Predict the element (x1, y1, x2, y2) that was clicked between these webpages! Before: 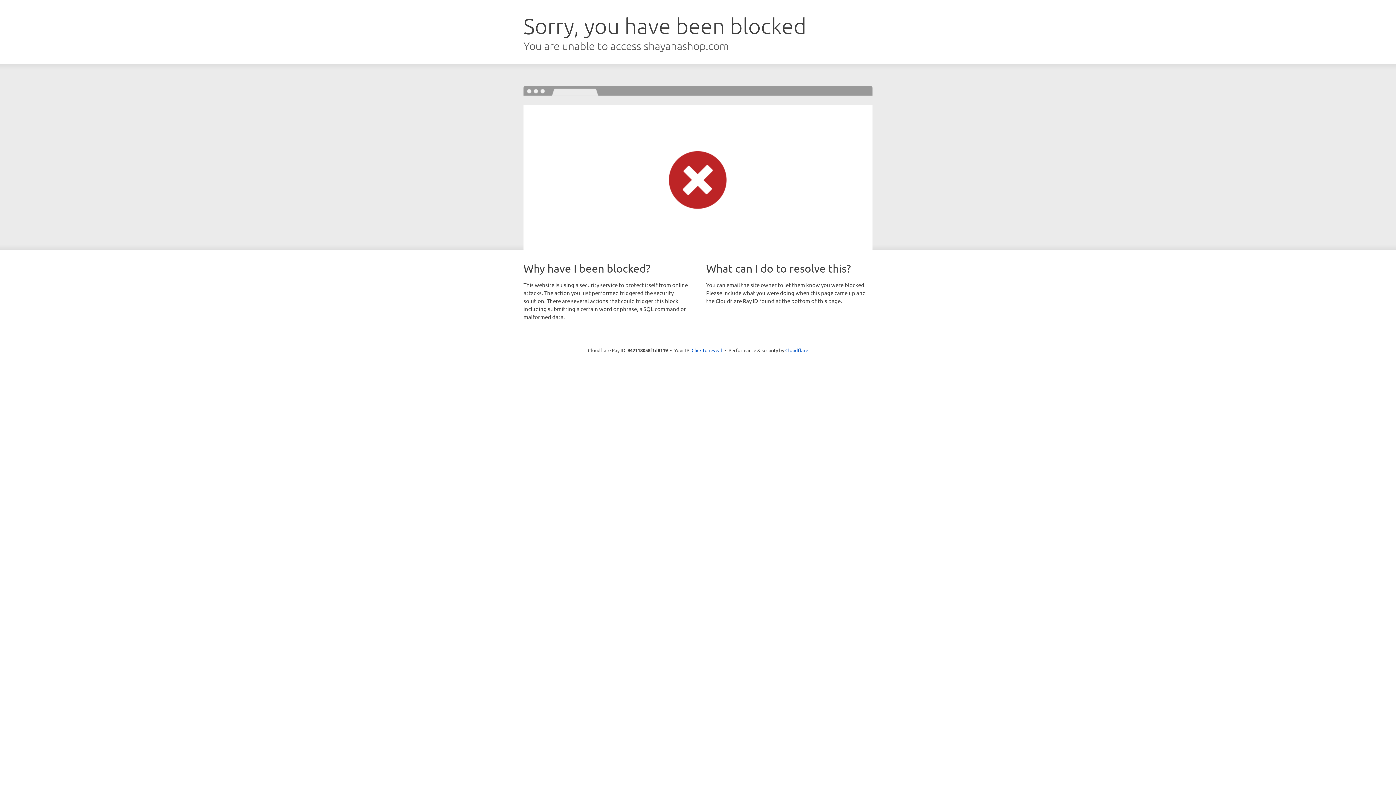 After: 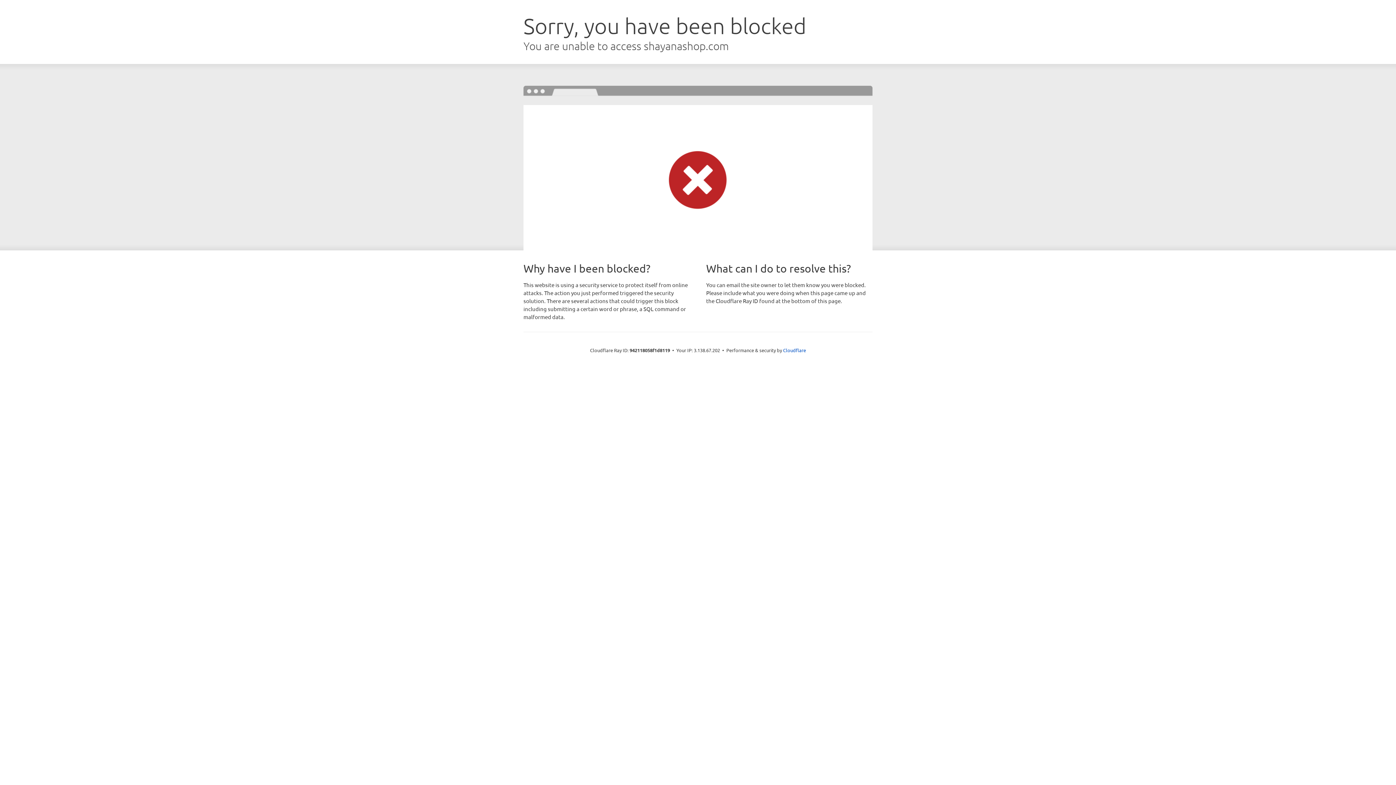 Action: bbox: (691, 346, 722, 353) label: Click to reveal